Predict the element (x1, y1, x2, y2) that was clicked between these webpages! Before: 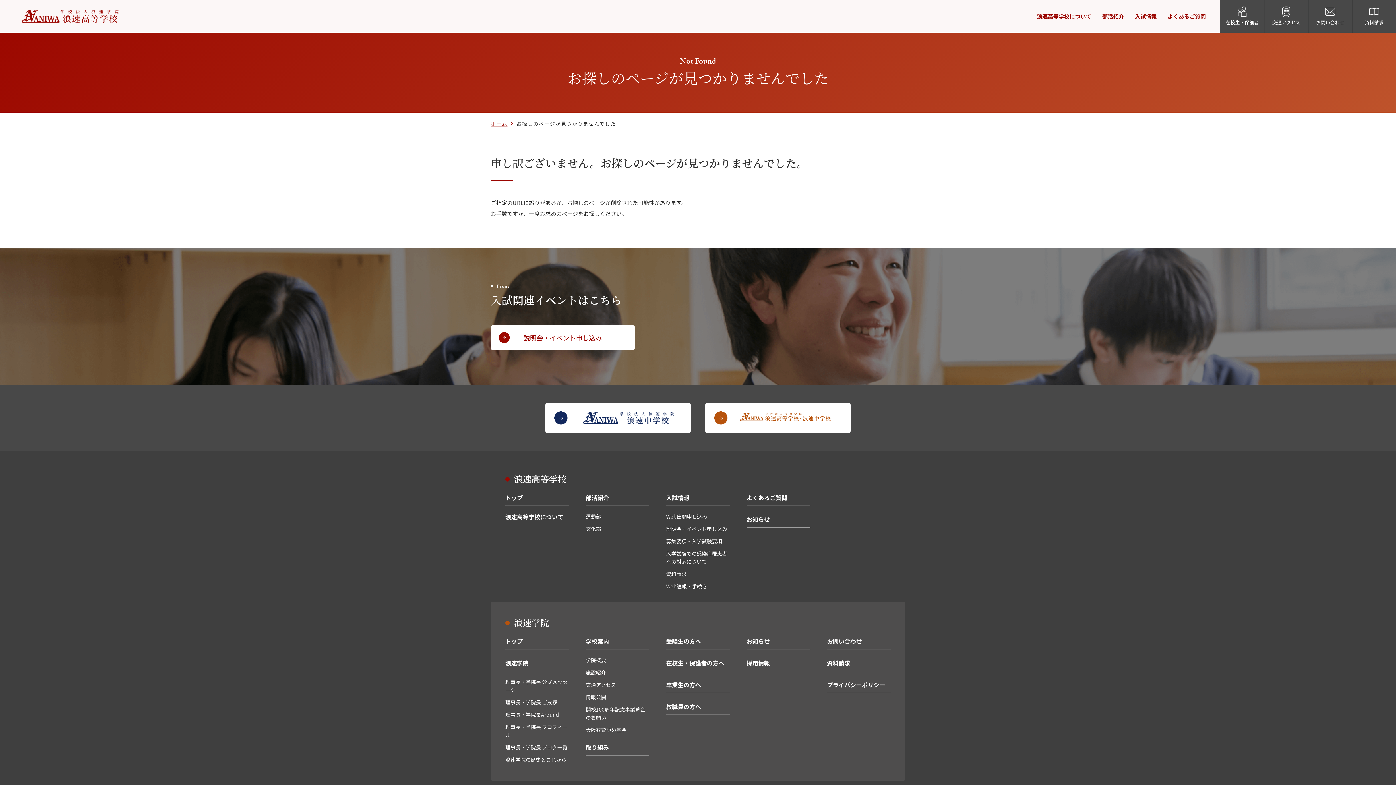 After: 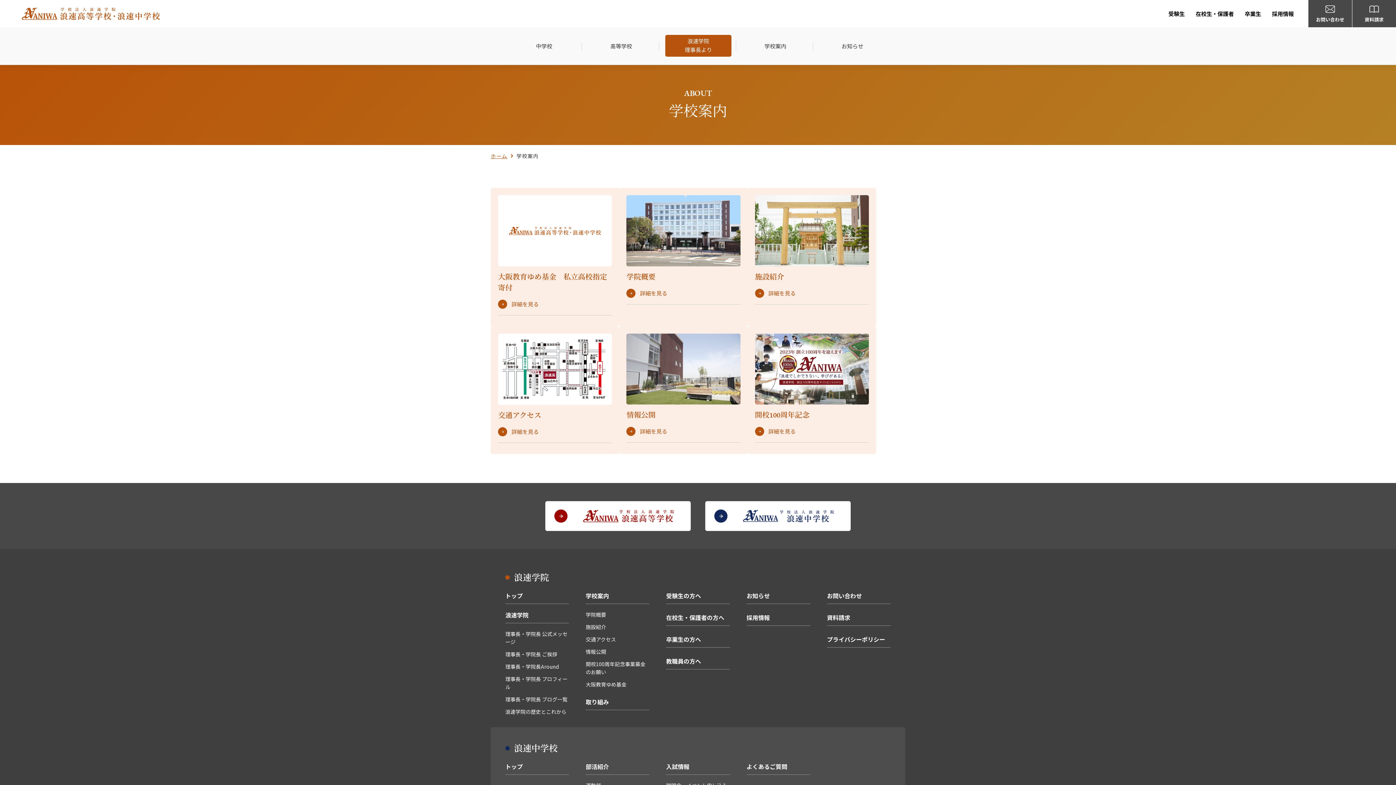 Action: label: 学校案内 bbox: (585, 637, 609, 645)